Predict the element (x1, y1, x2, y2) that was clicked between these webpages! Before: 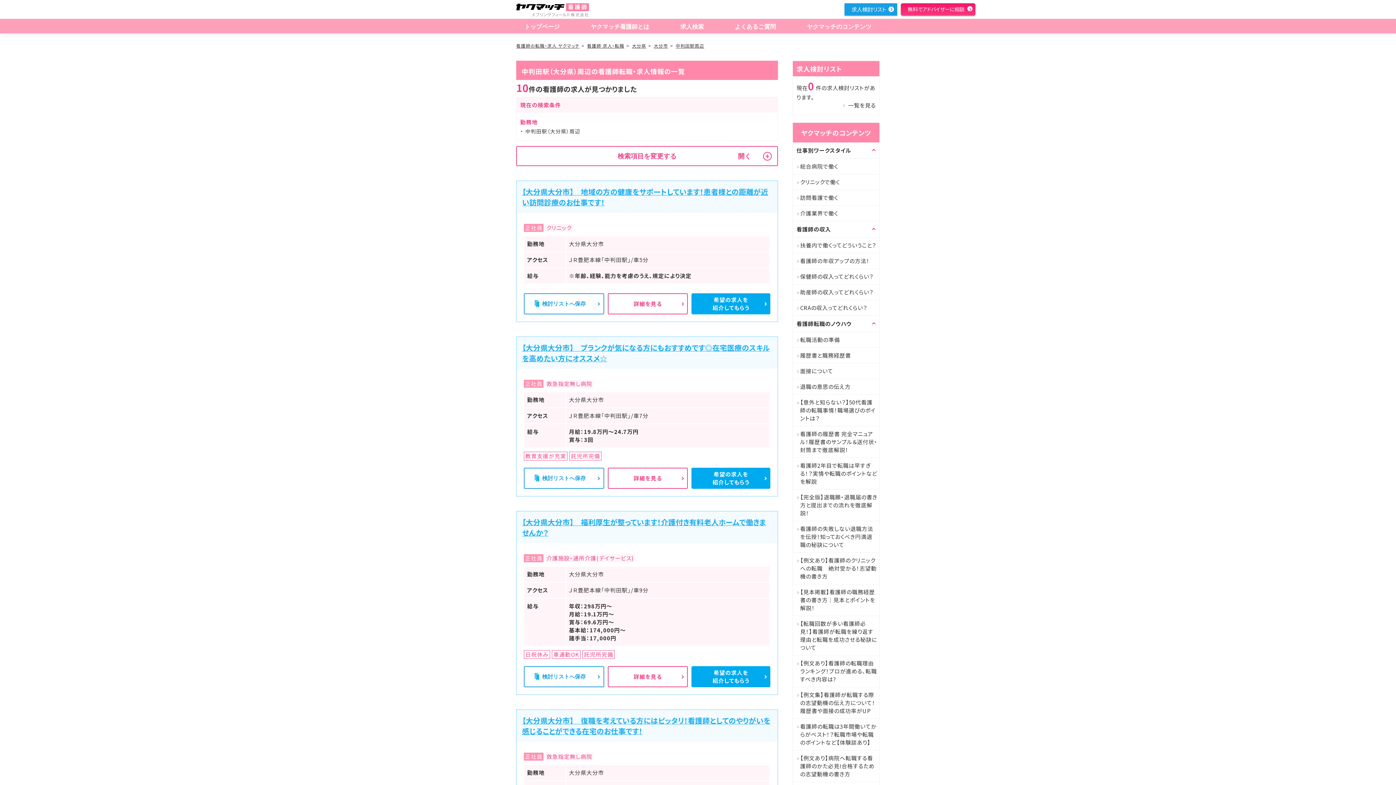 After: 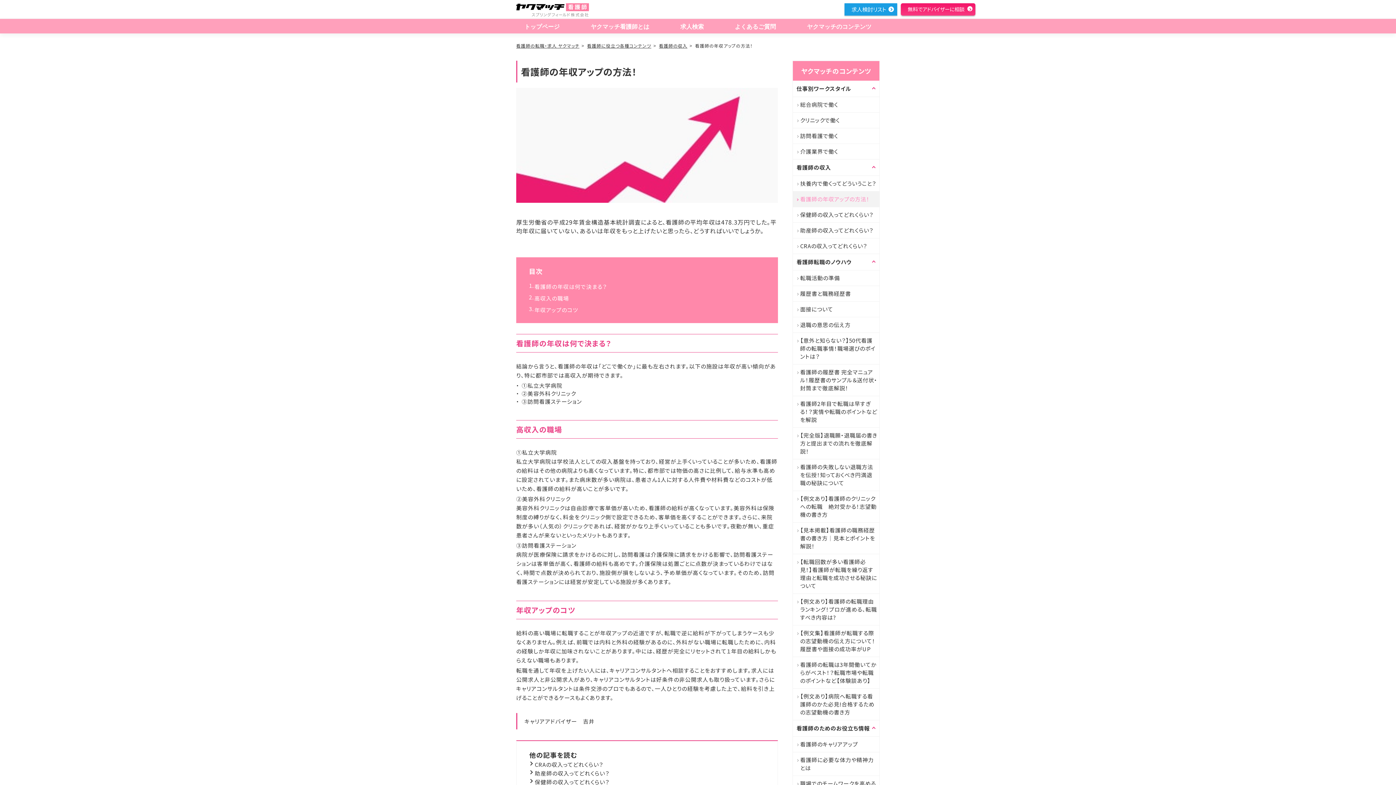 Action: label: 看護師の年収アップの方法！ bbox: (793, 253, 879, 268)